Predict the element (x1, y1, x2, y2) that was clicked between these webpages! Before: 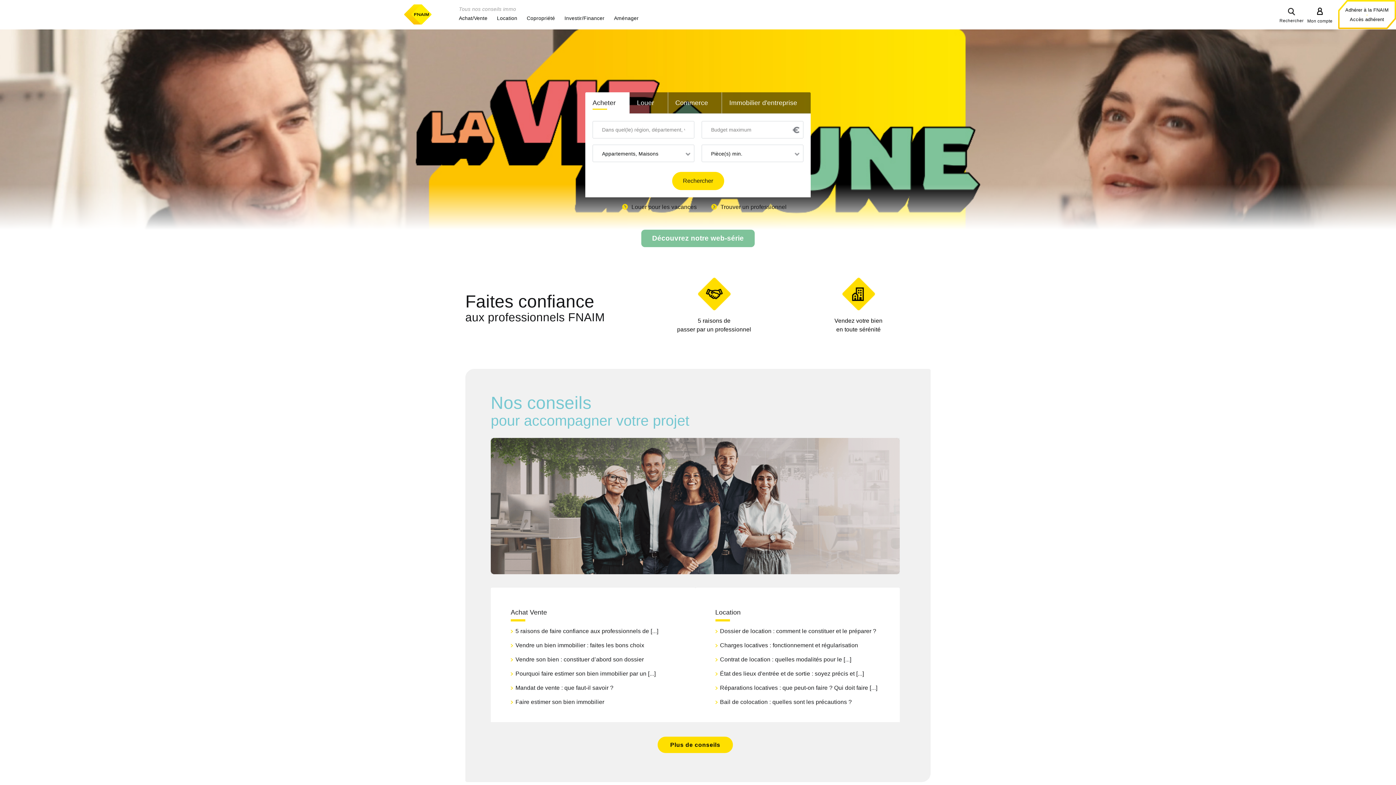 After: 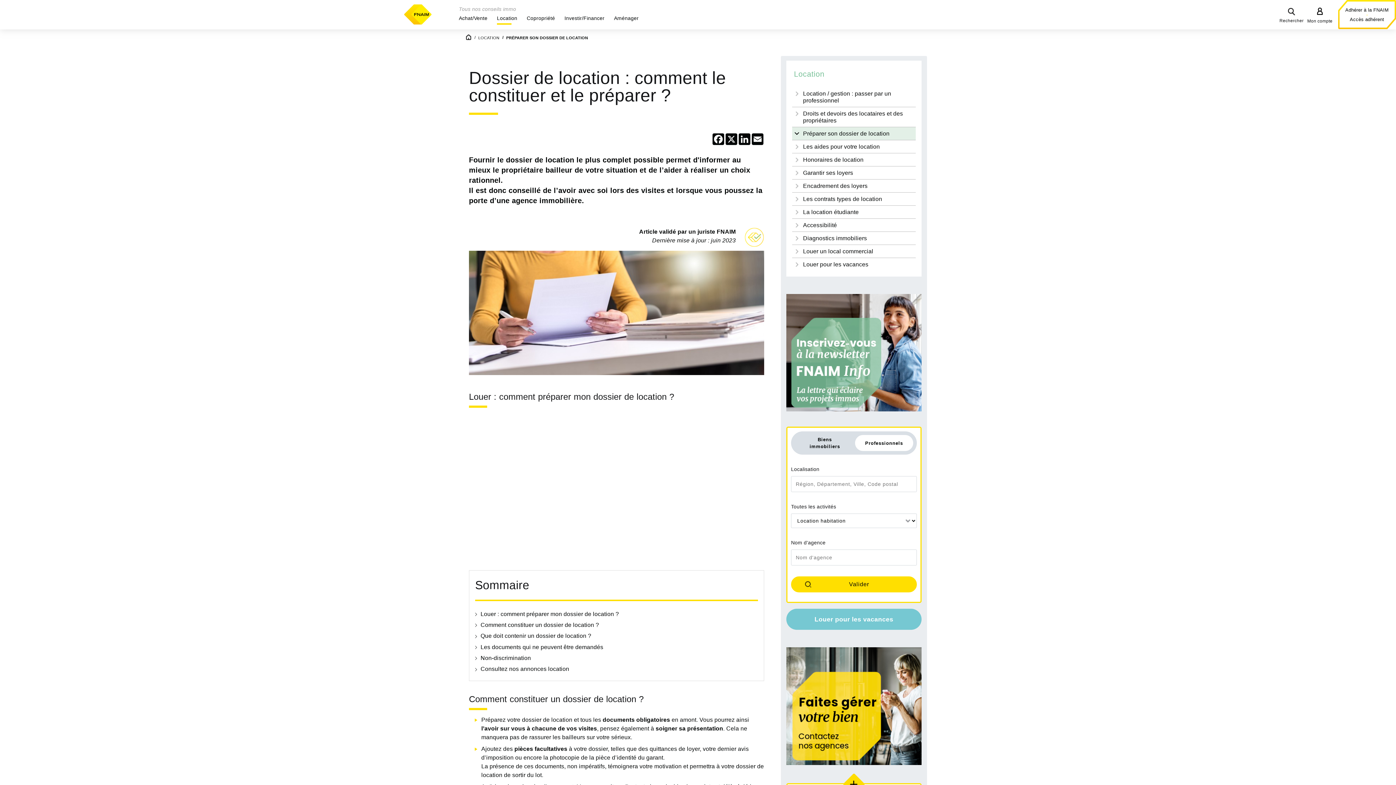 Action: bbox: (720, 628, 876, 634) label: Dossier de location : comment le constituer et le préparer ?